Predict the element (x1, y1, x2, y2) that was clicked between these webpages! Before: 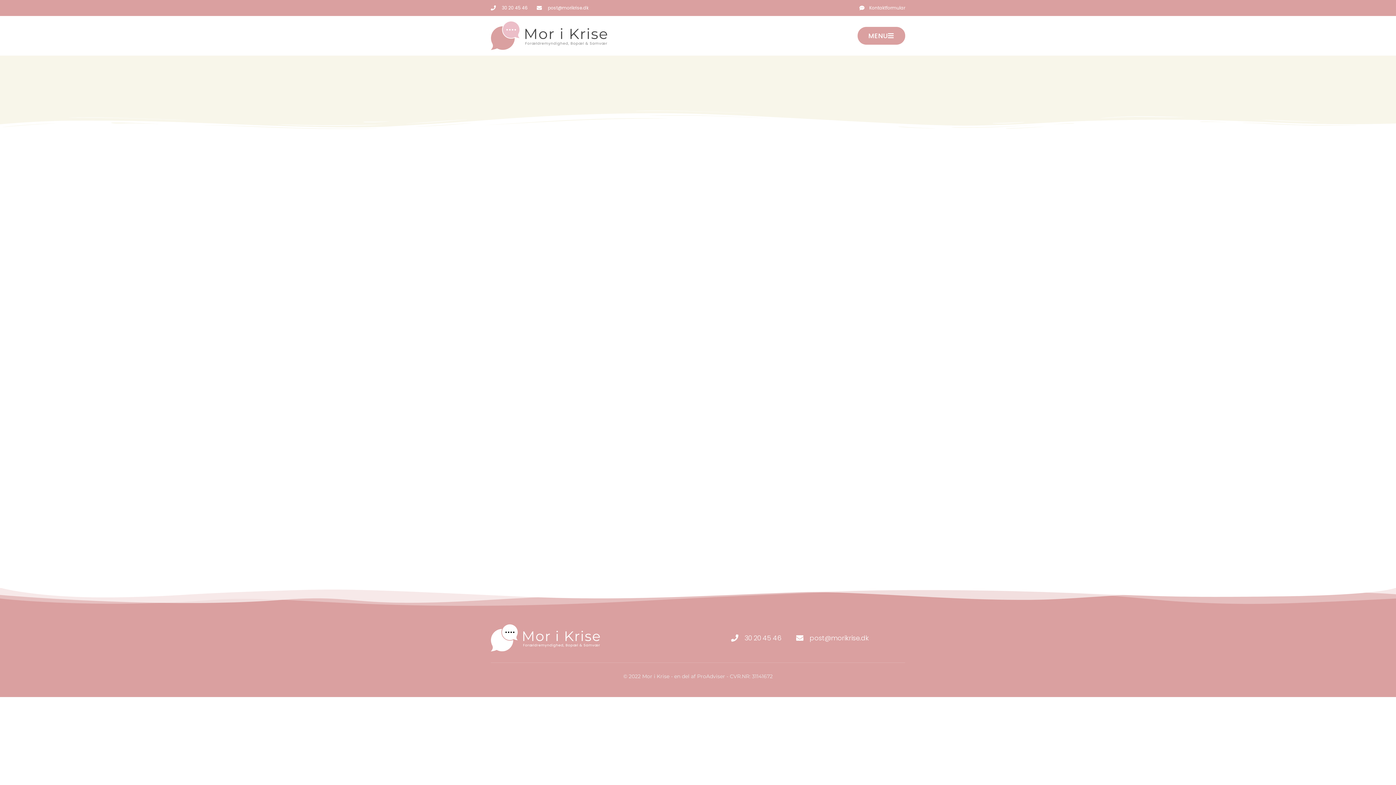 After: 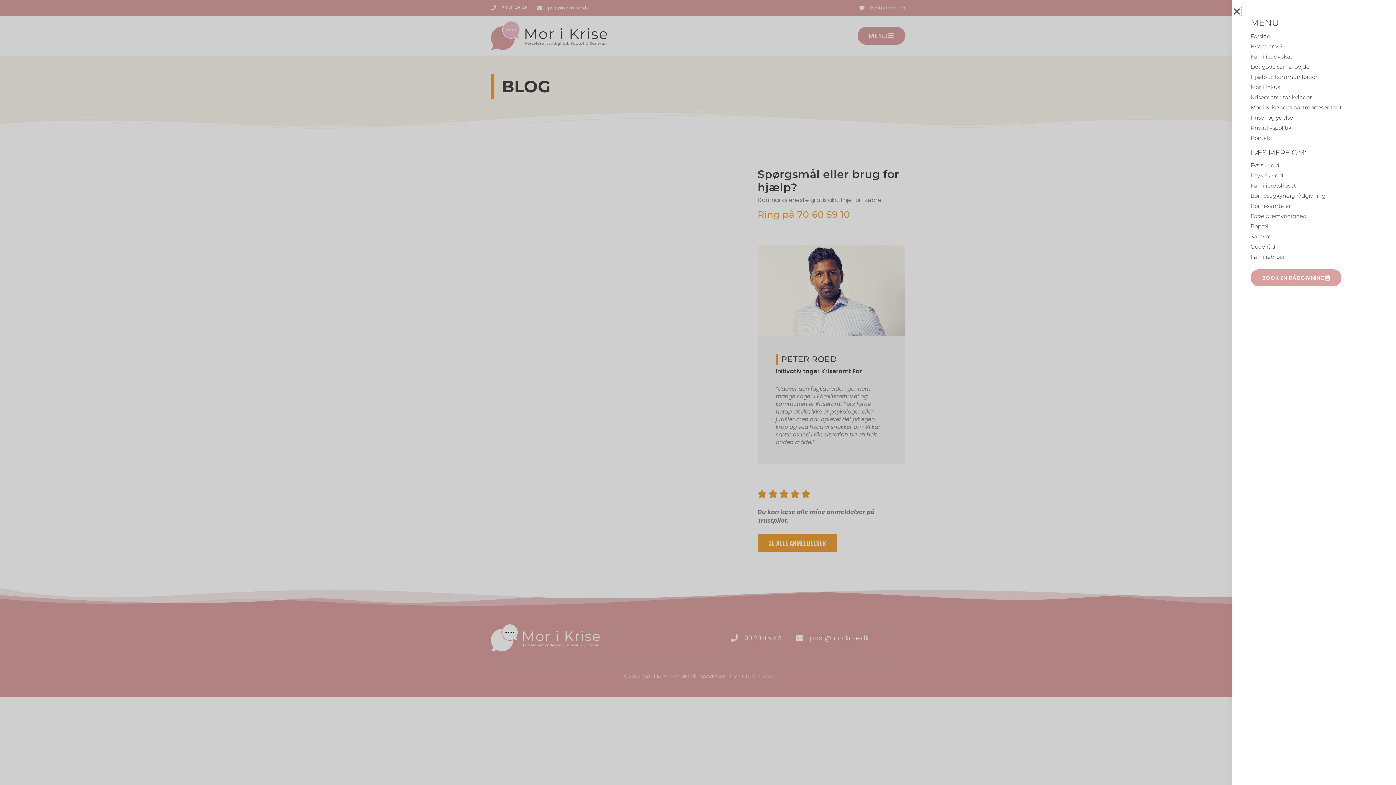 Action: bbox: (857, 26, 905, 44) label: MENU